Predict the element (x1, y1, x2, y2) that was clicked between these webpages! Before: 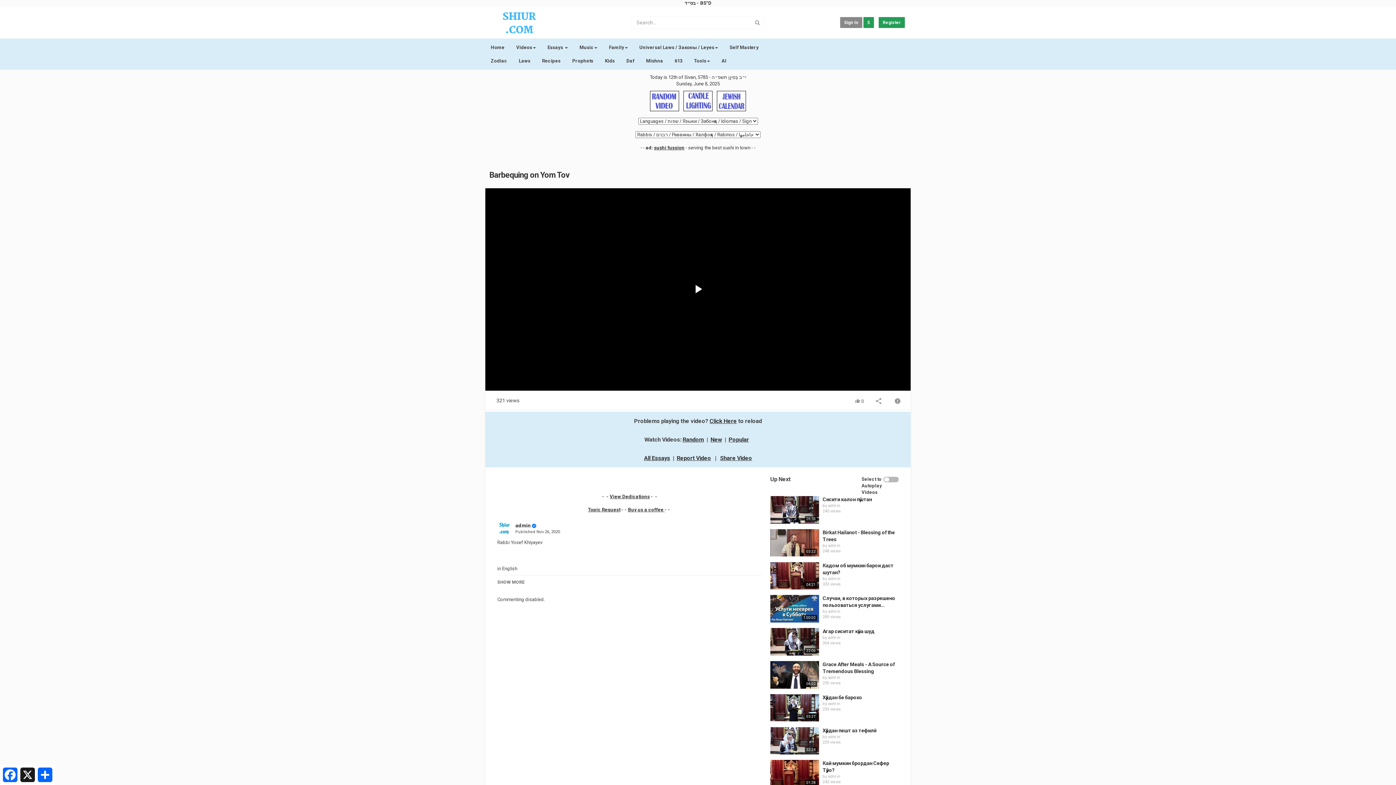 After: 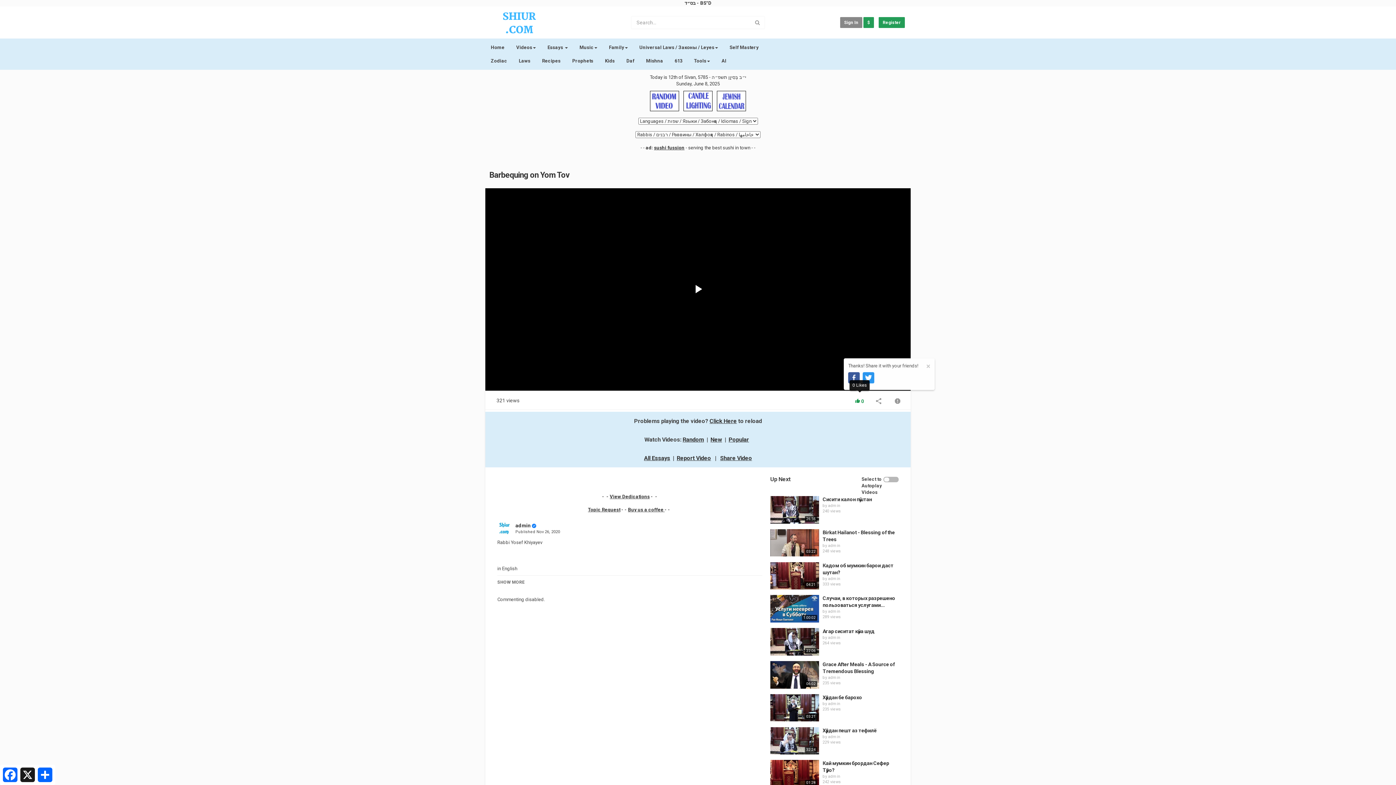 Action: bbox: (850, 393, 869, 407) label:  0